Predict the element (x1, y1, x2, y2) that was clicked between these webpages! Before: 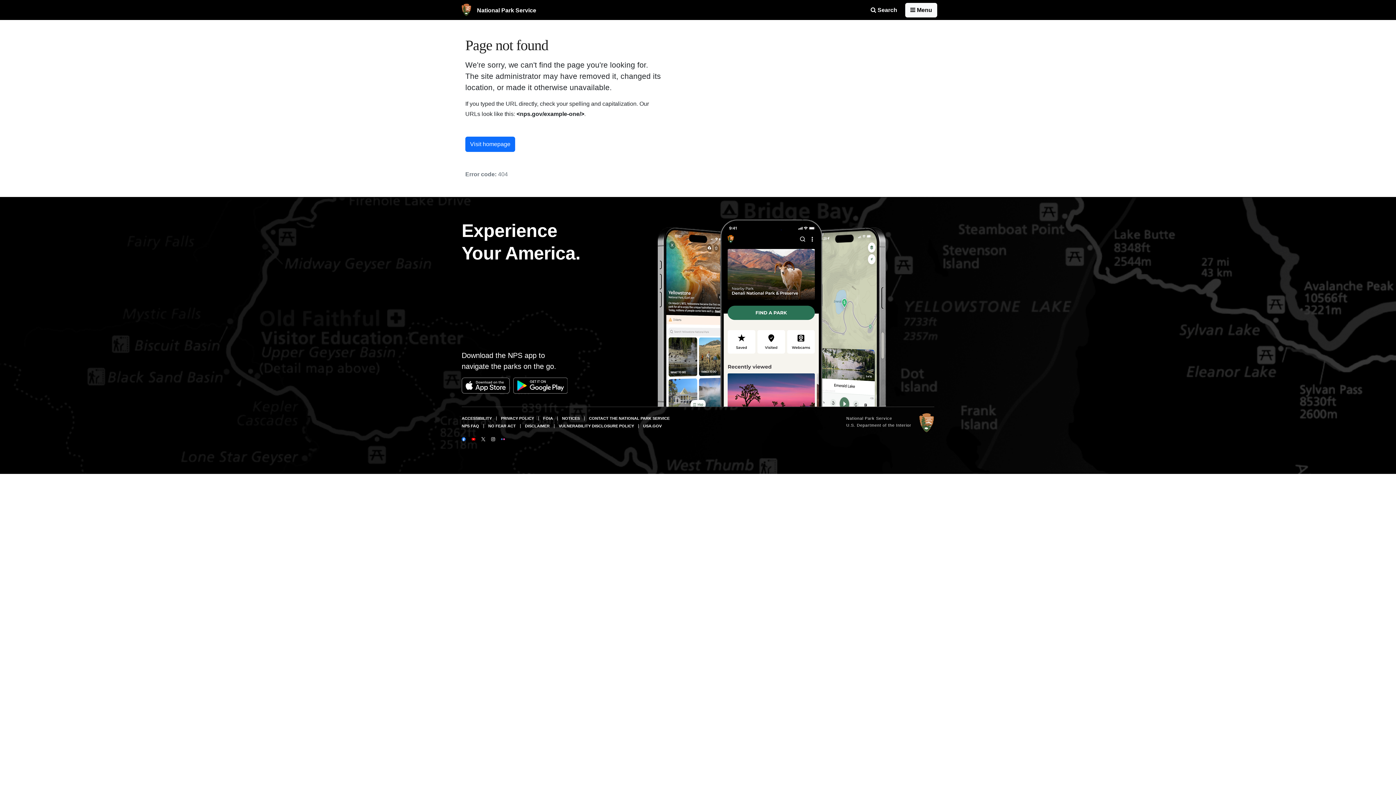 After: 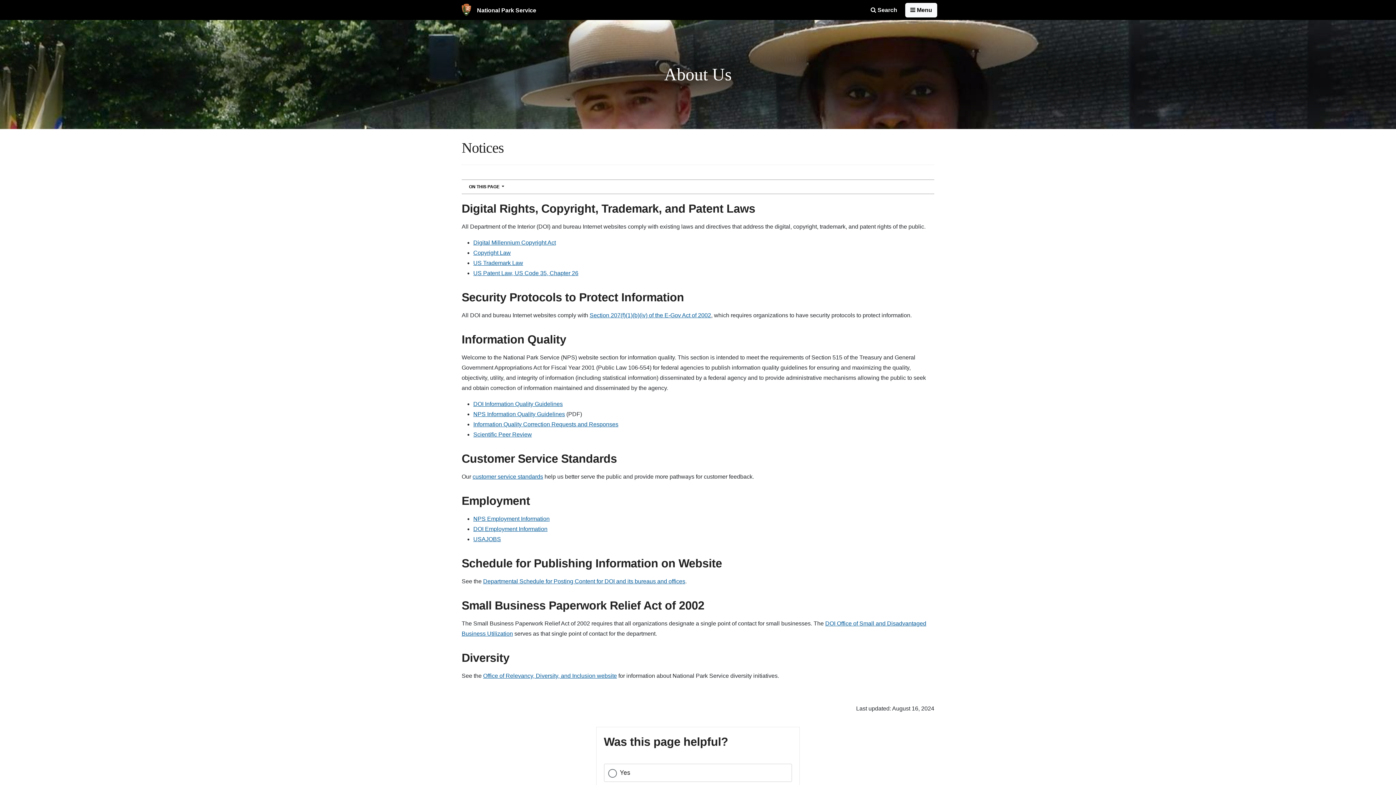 Action: label: NOTICES bbox: (562, 416, 580, 420)